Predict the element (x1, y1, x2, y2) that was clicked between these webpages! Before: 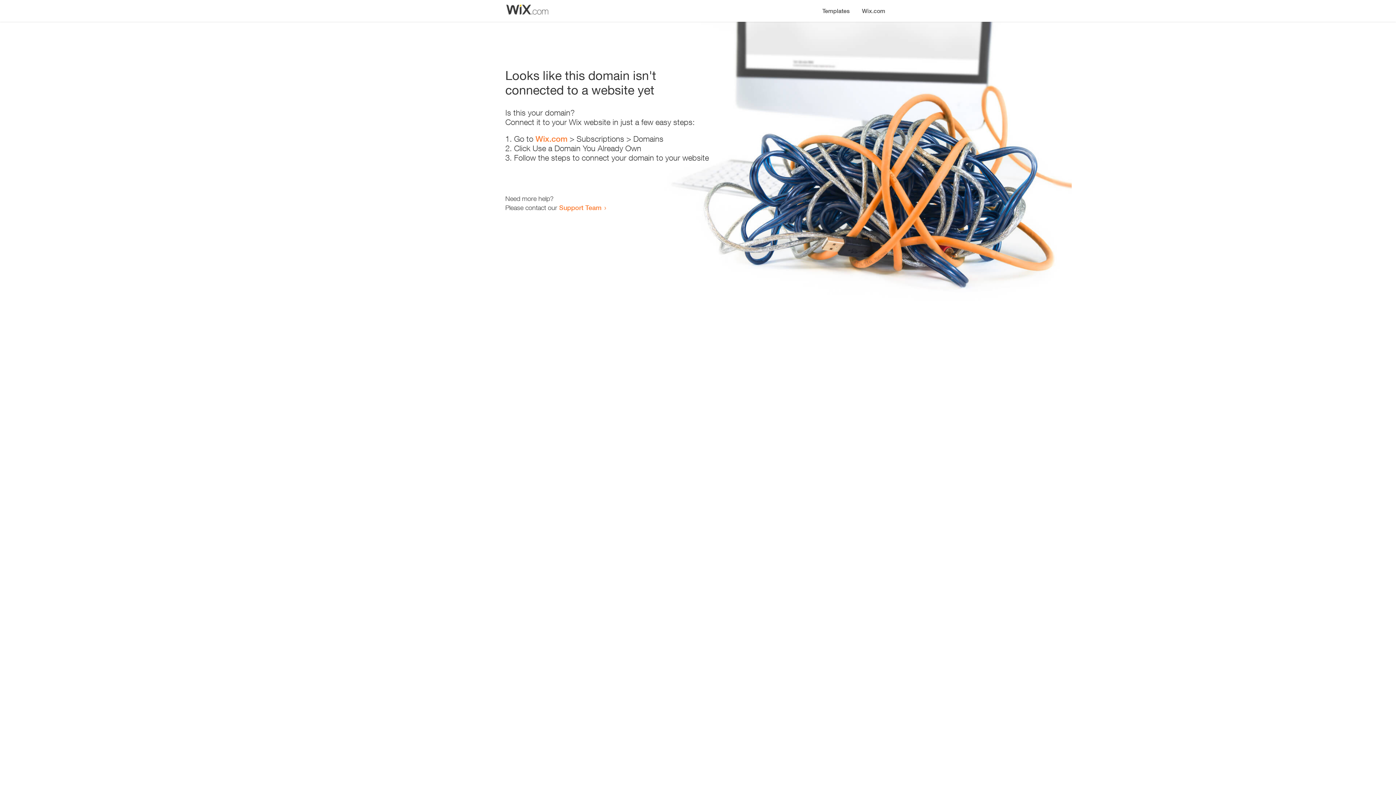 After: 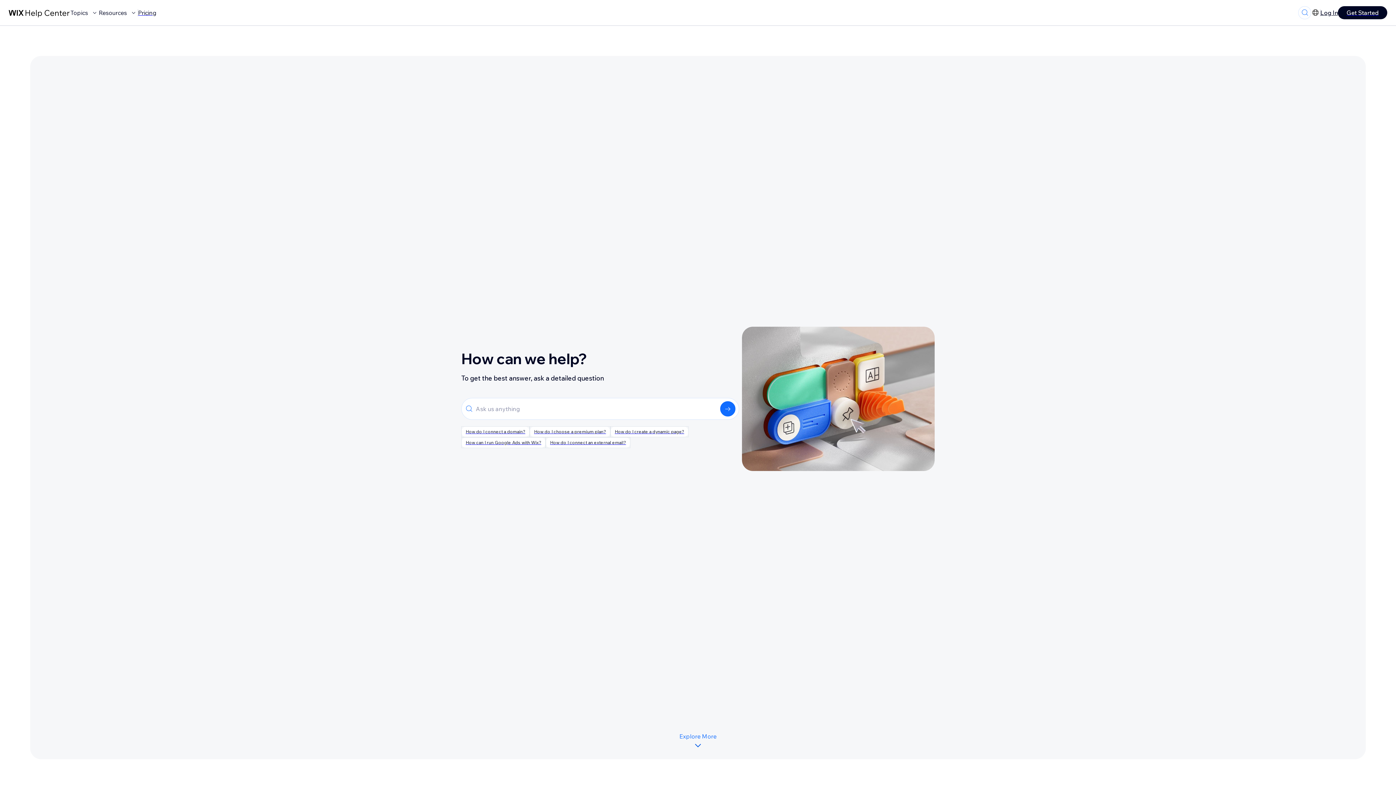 Action: label: Support Team bbox: (559, 203, 601, 211)